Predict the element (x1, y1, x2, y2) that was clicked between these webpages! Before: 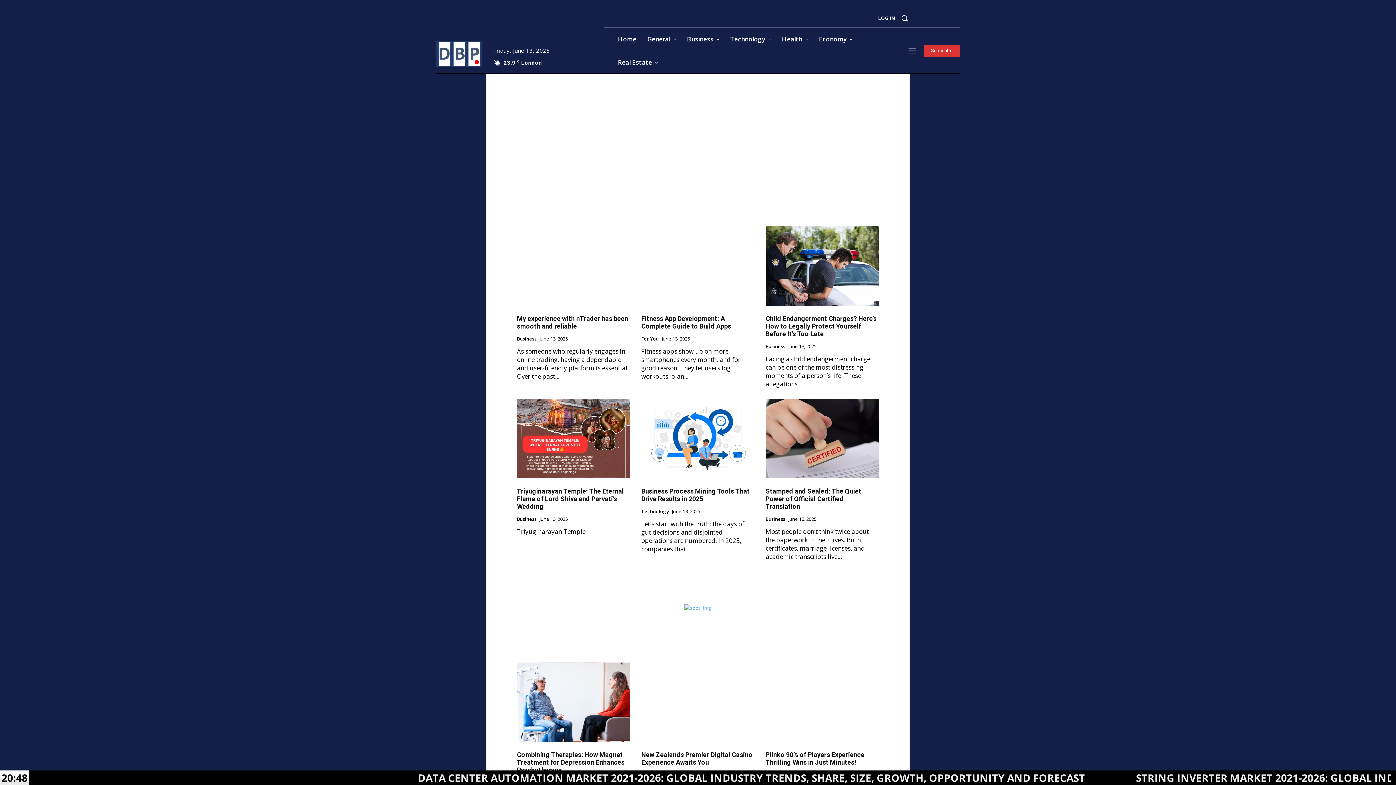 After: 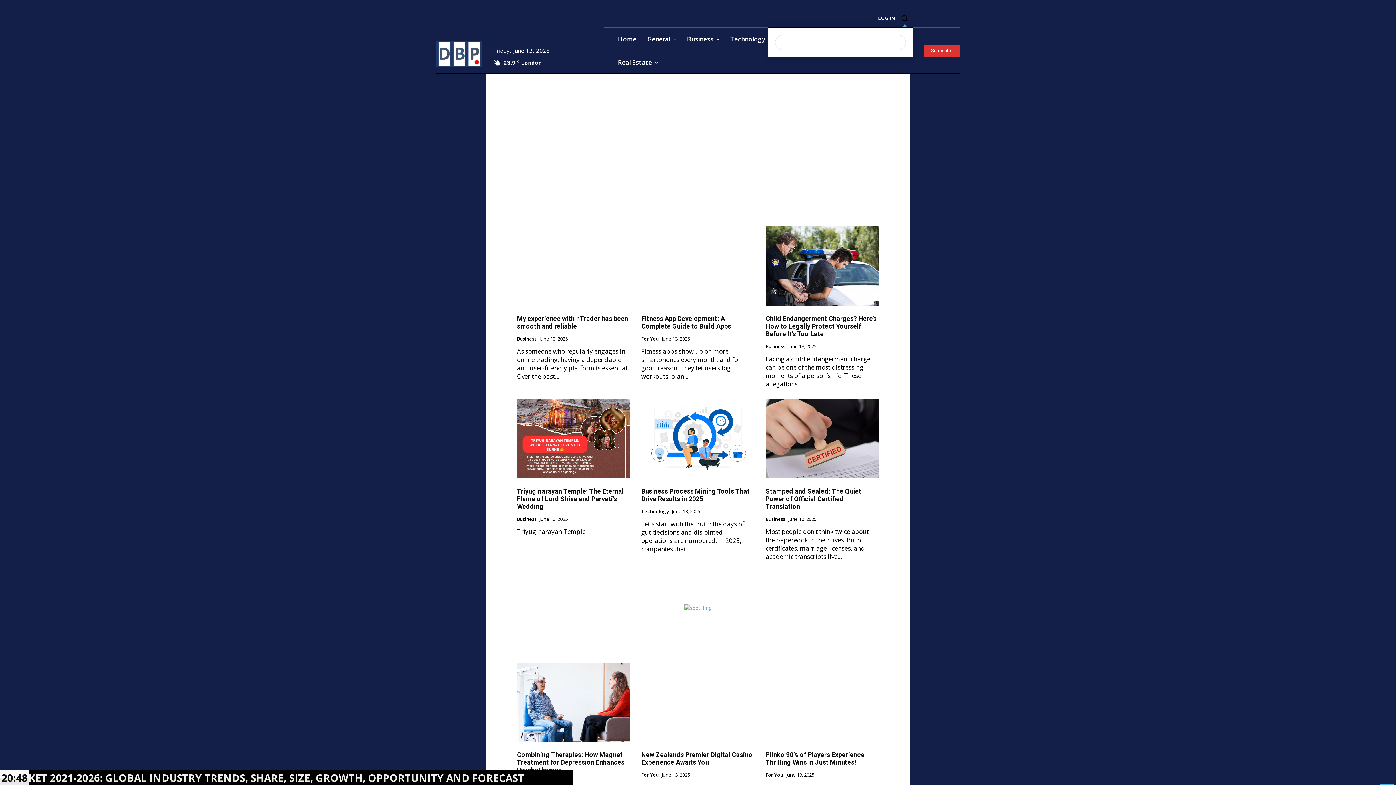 Action: label: Search bbox: (896, 9, 913, 26)